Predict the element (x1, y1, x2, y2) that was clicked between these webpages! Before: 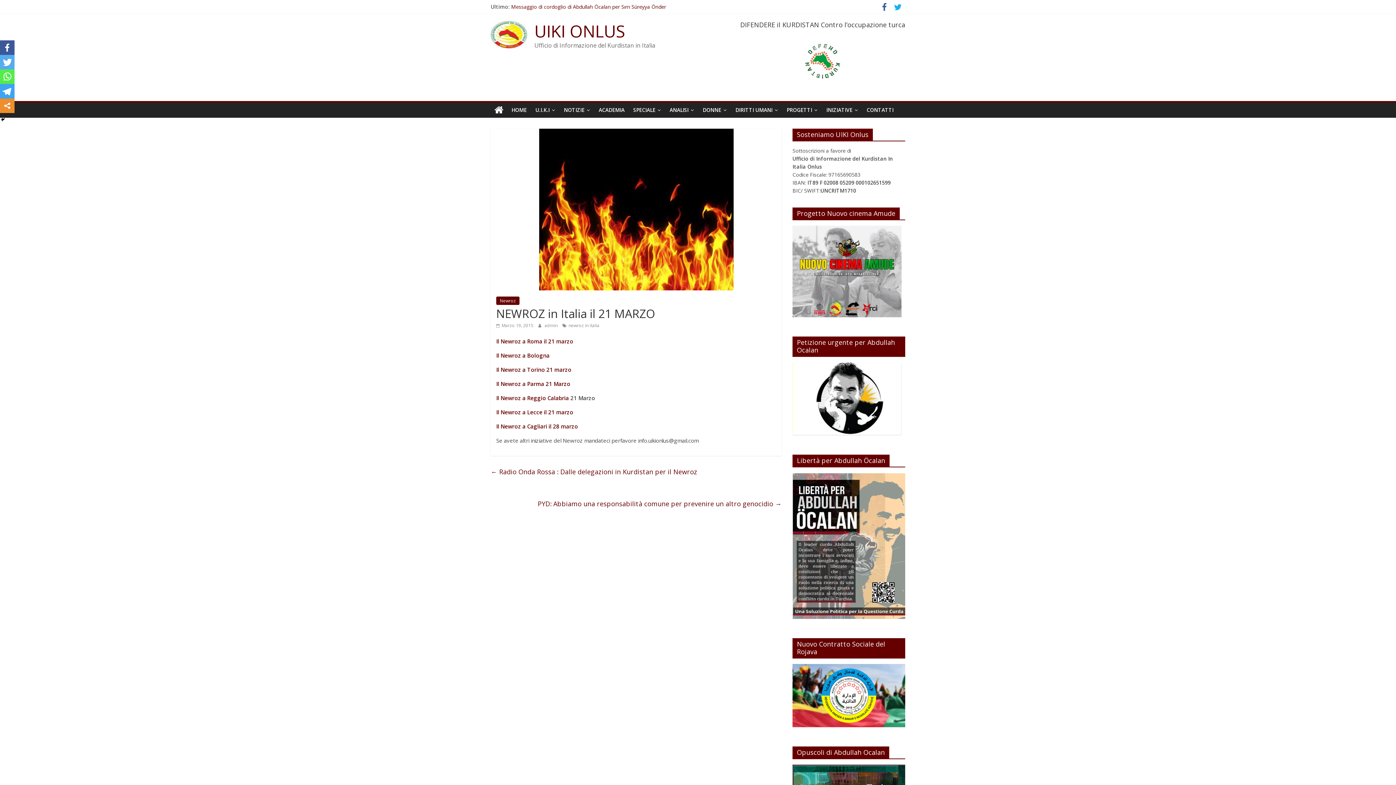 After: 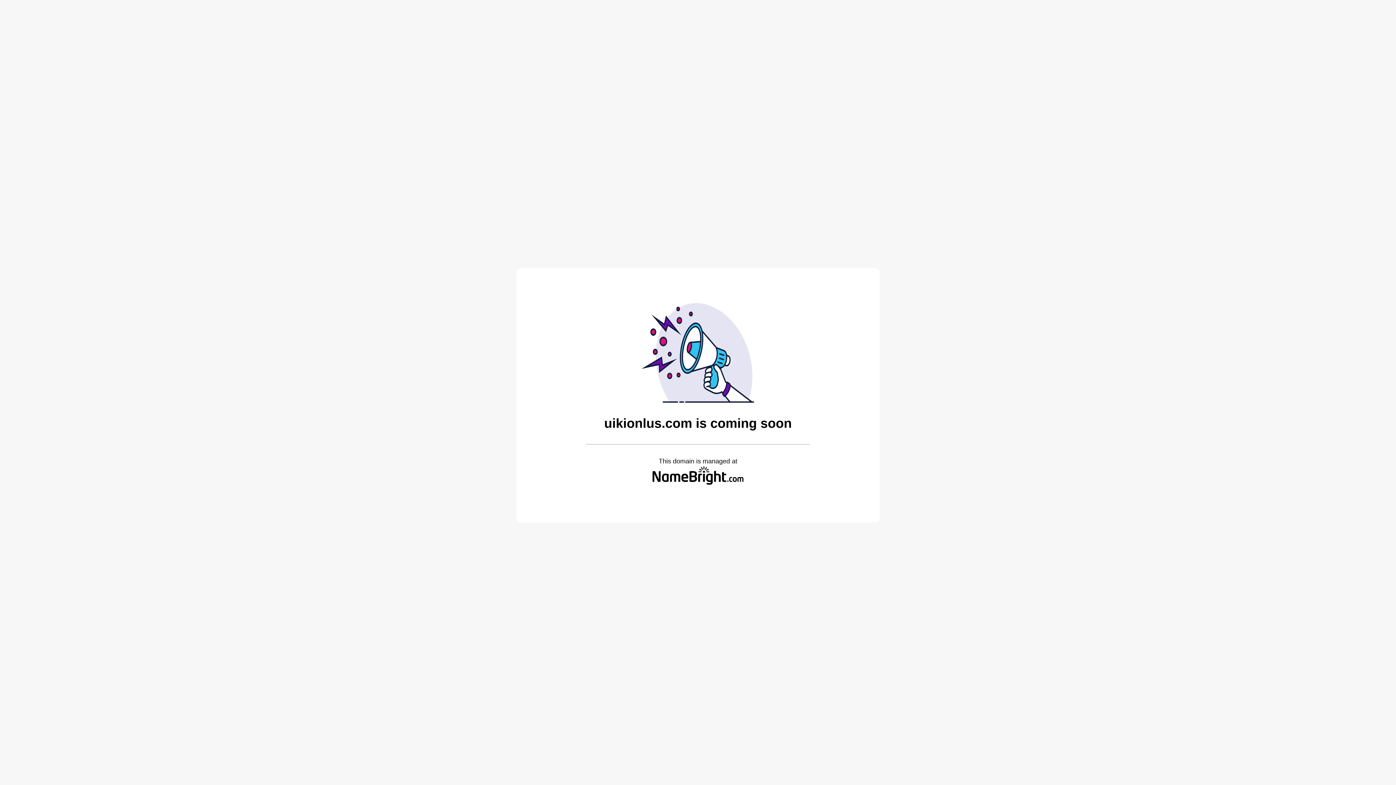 Action: bbox: (496, 351, 549, 359) label: Il Newroz a Bologna